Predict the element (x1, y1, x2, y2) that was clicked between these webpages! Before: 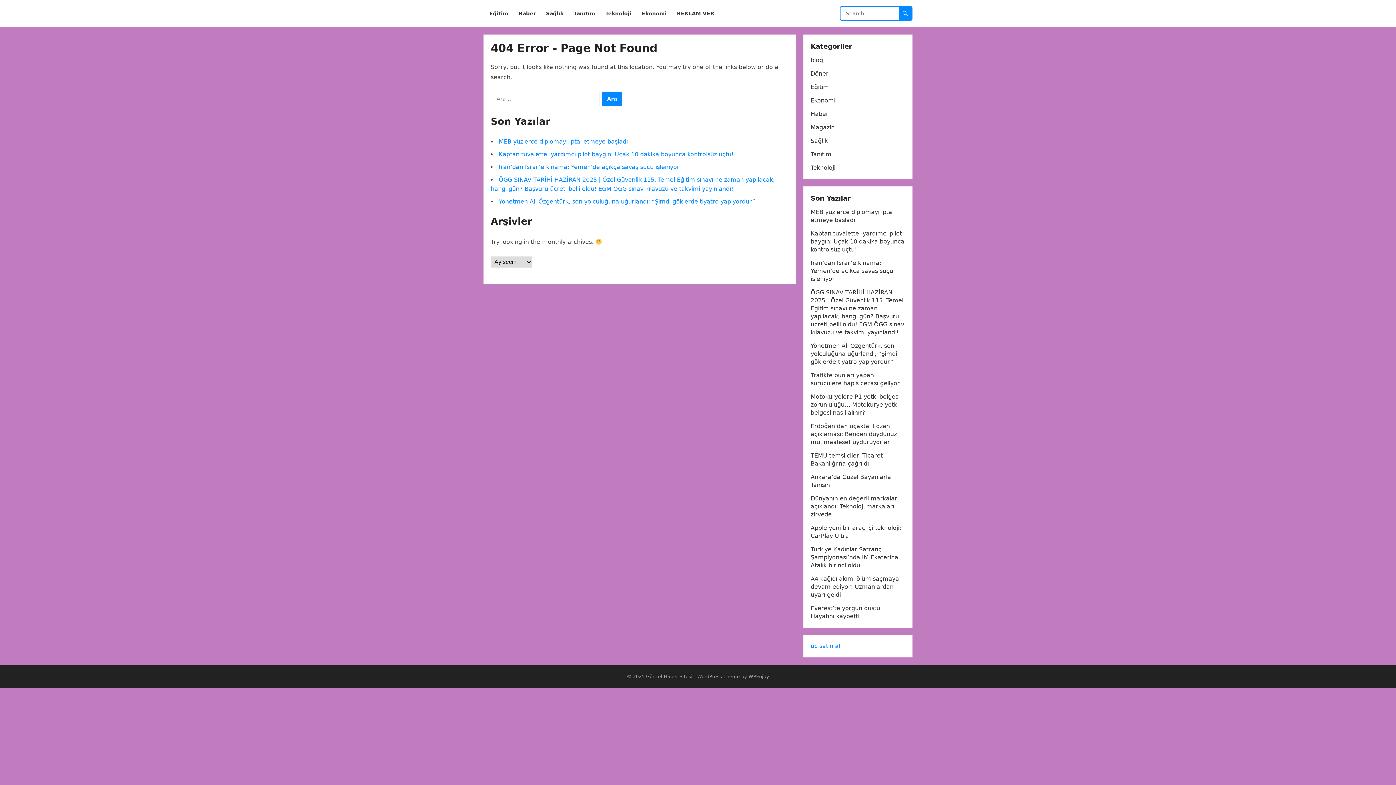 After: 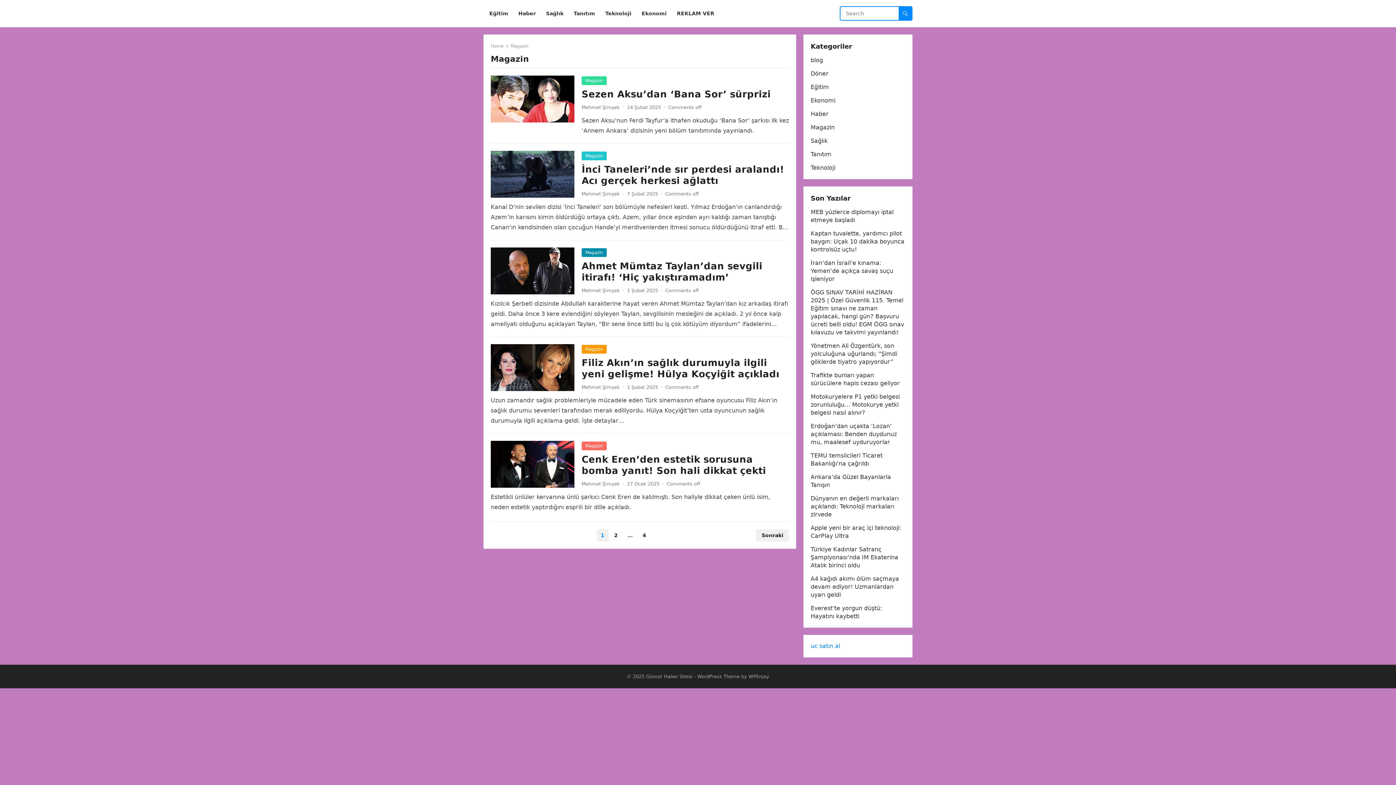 Action: bbox: (810, 124, 834, 130) label: Magazin